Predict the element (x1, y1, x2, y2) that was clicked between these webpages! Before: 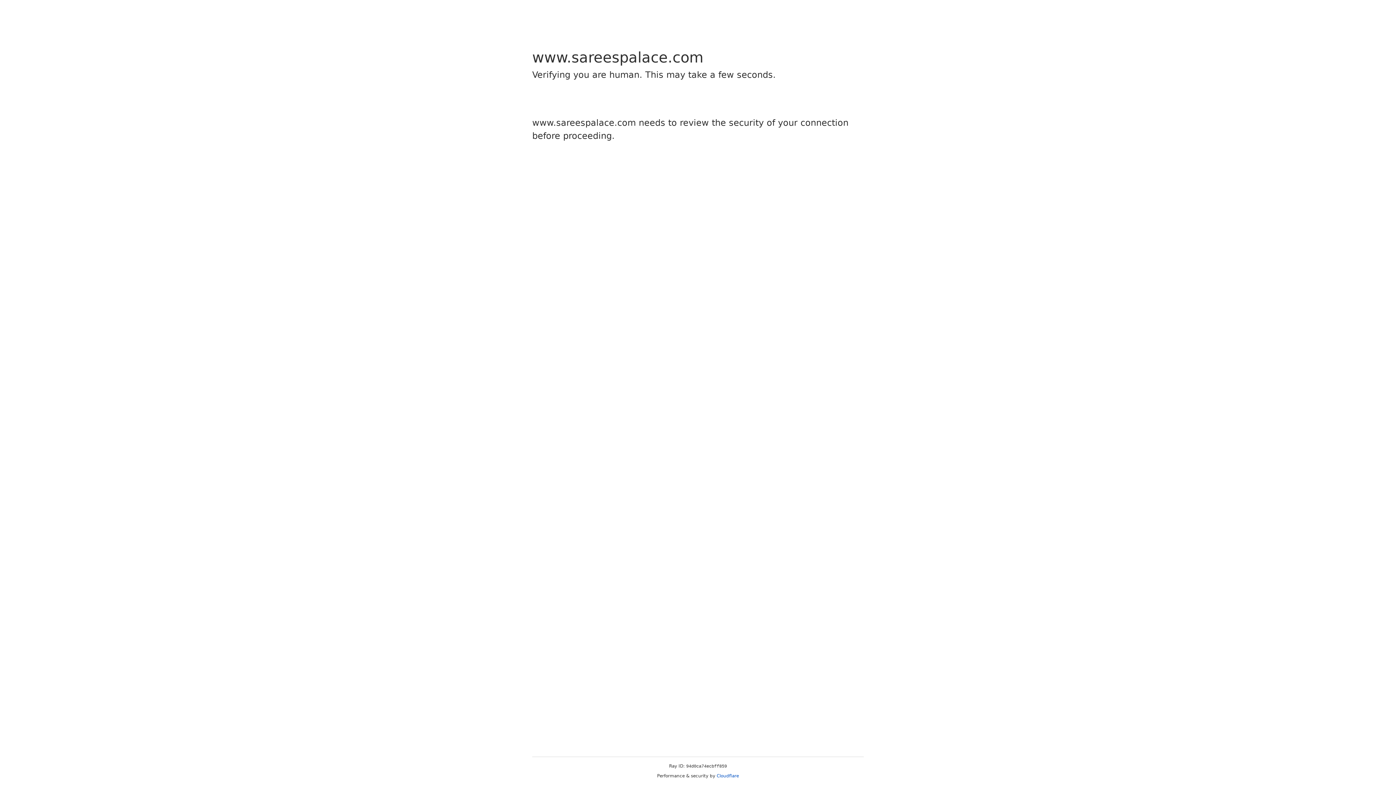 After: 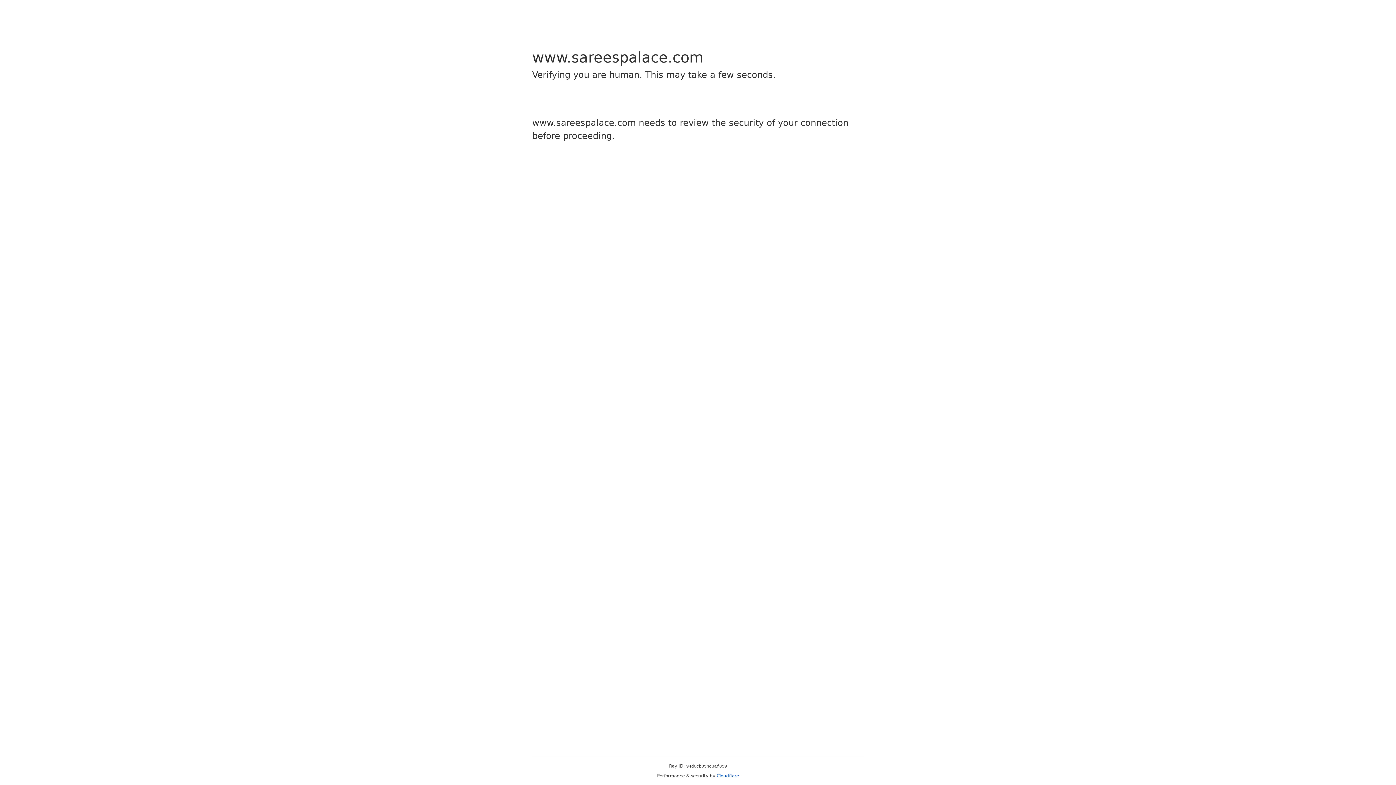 Action: bbox: (716, 773, 739, 778) label: Cloudflare